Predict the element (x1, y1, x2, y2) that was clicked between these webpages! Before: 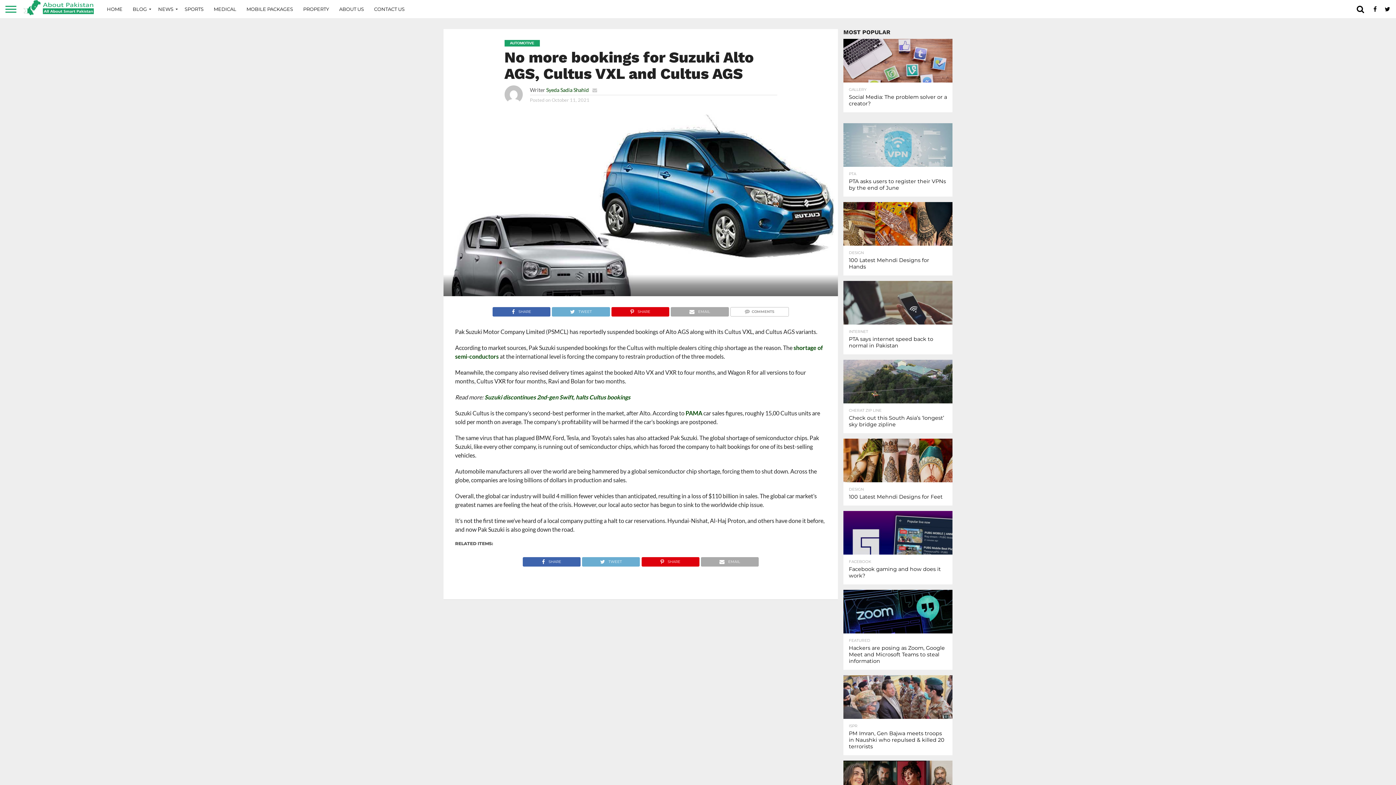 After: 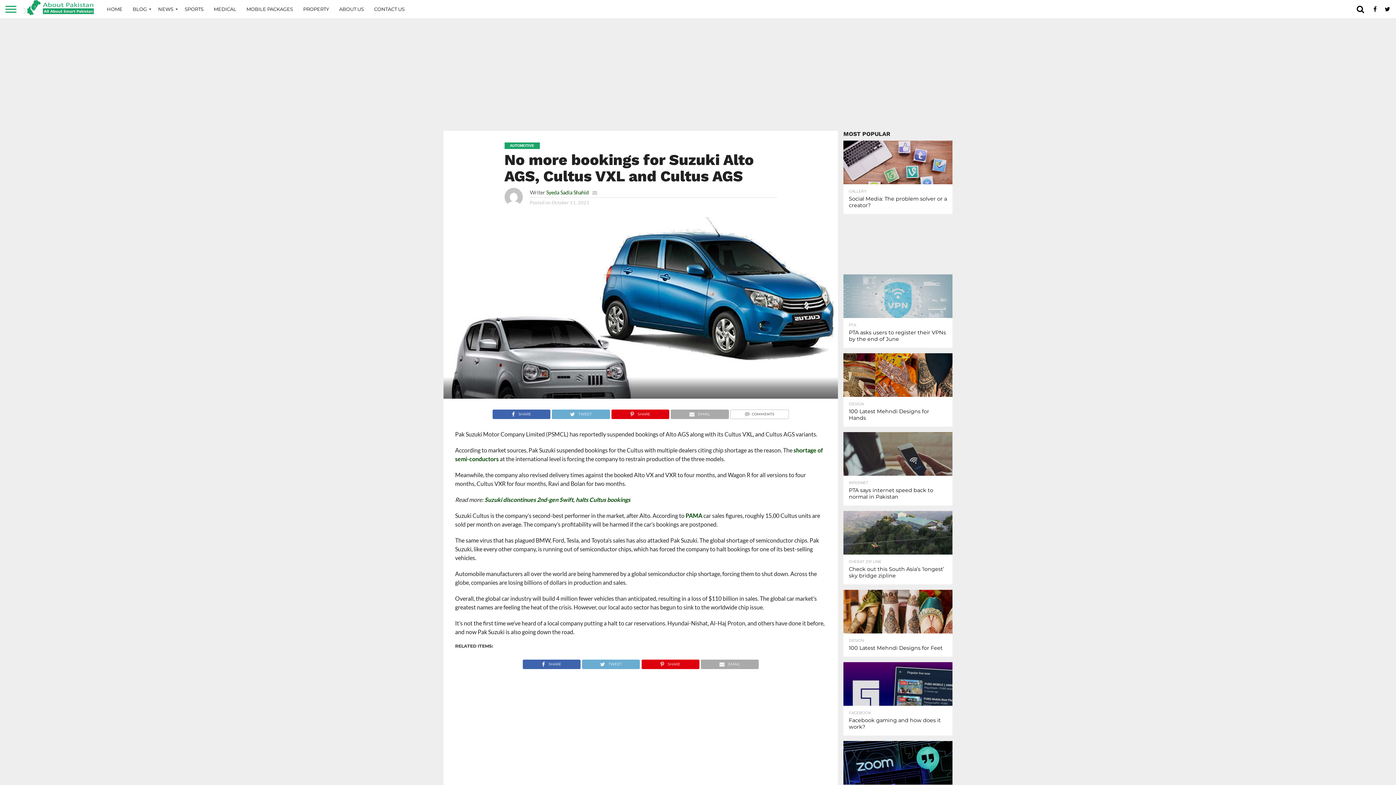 Action: bbox: (670, 306, 728, 313) label: EMAIL